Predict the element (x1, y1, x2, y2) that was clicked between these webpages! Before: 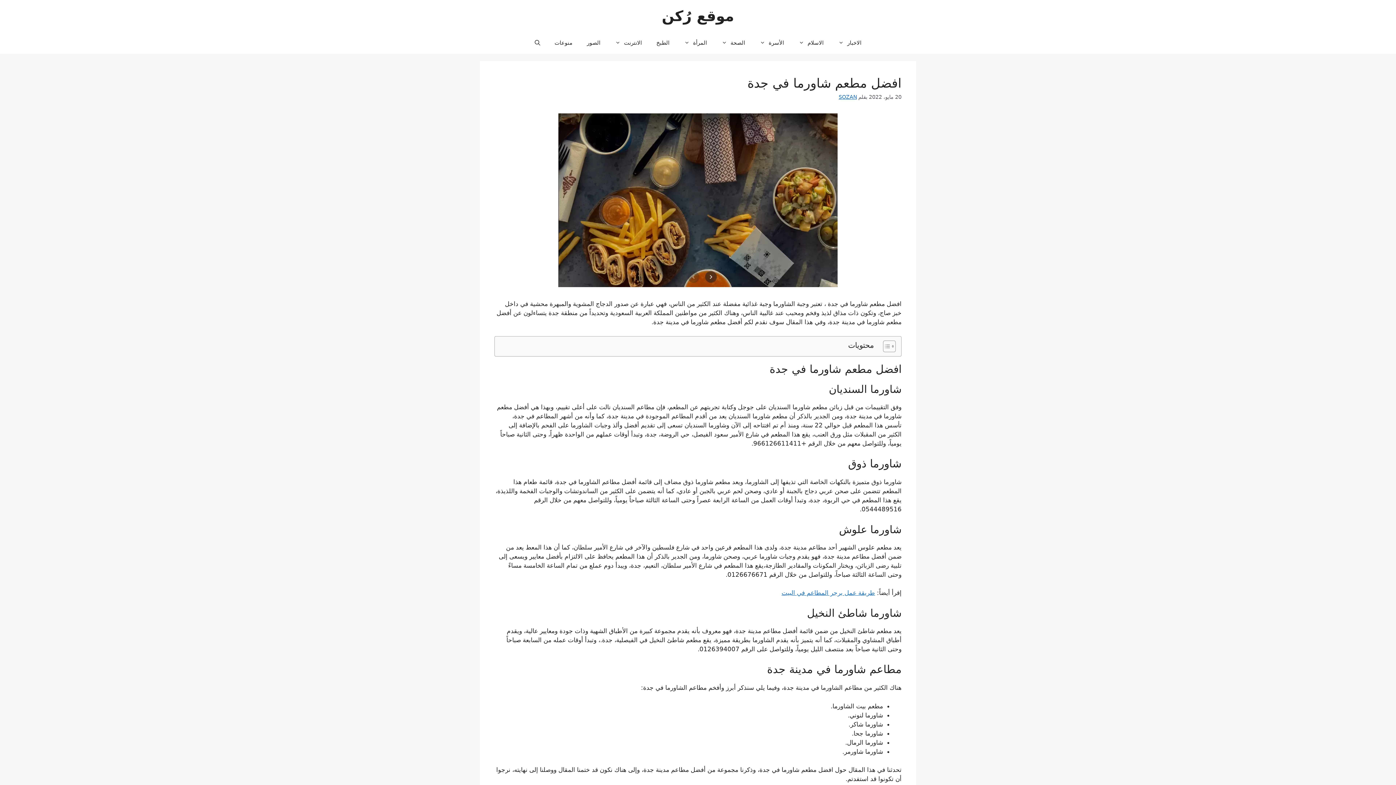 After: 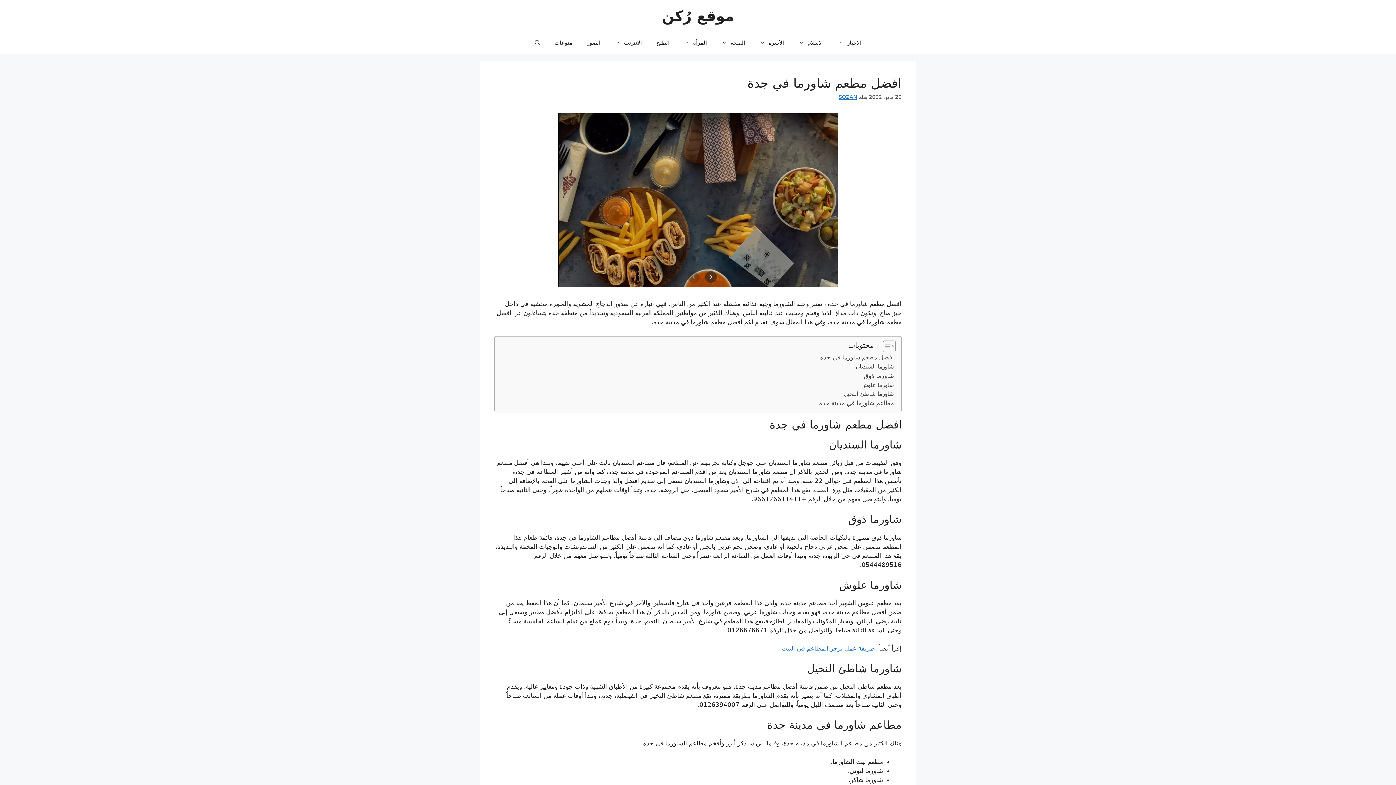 Action: bbox: (877, 340, 894, 352) label: Toggle Table of Content